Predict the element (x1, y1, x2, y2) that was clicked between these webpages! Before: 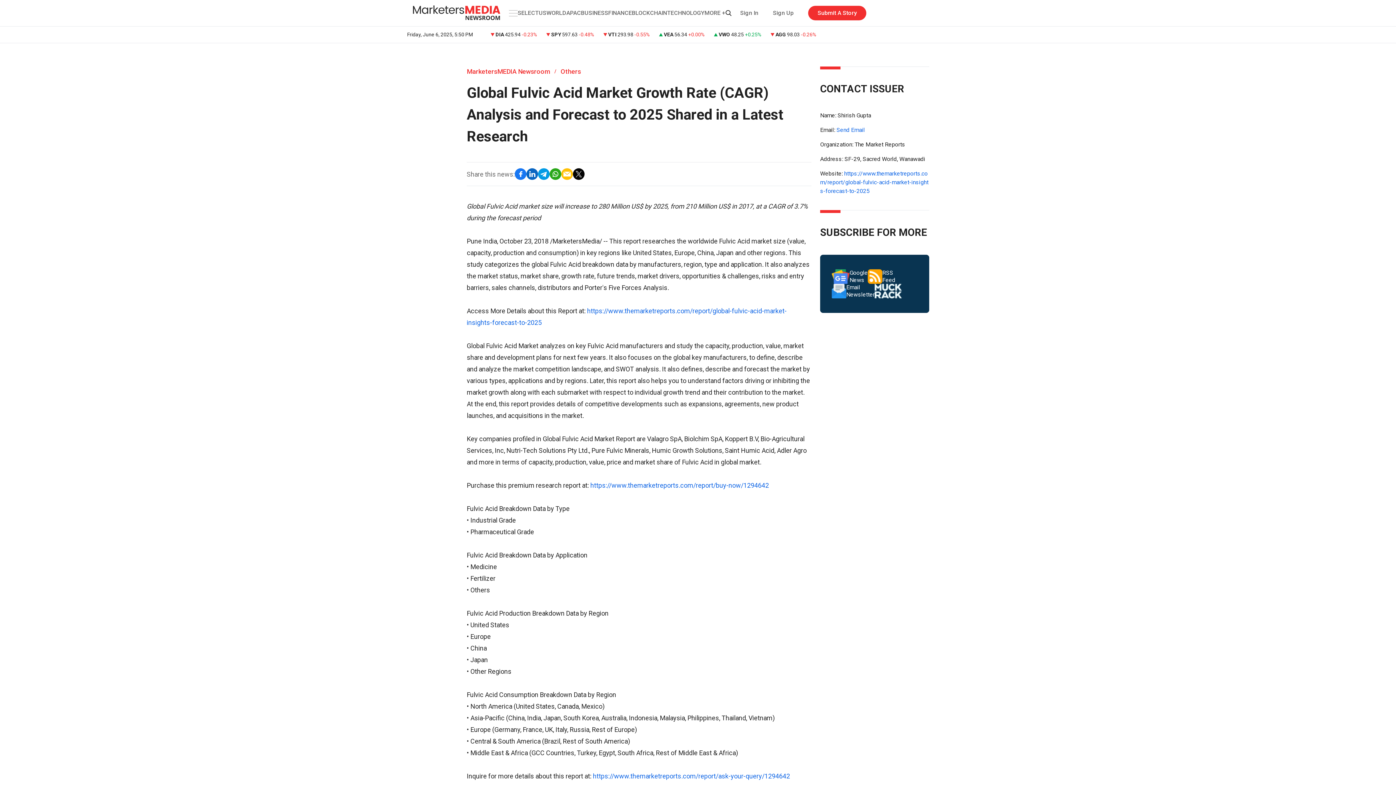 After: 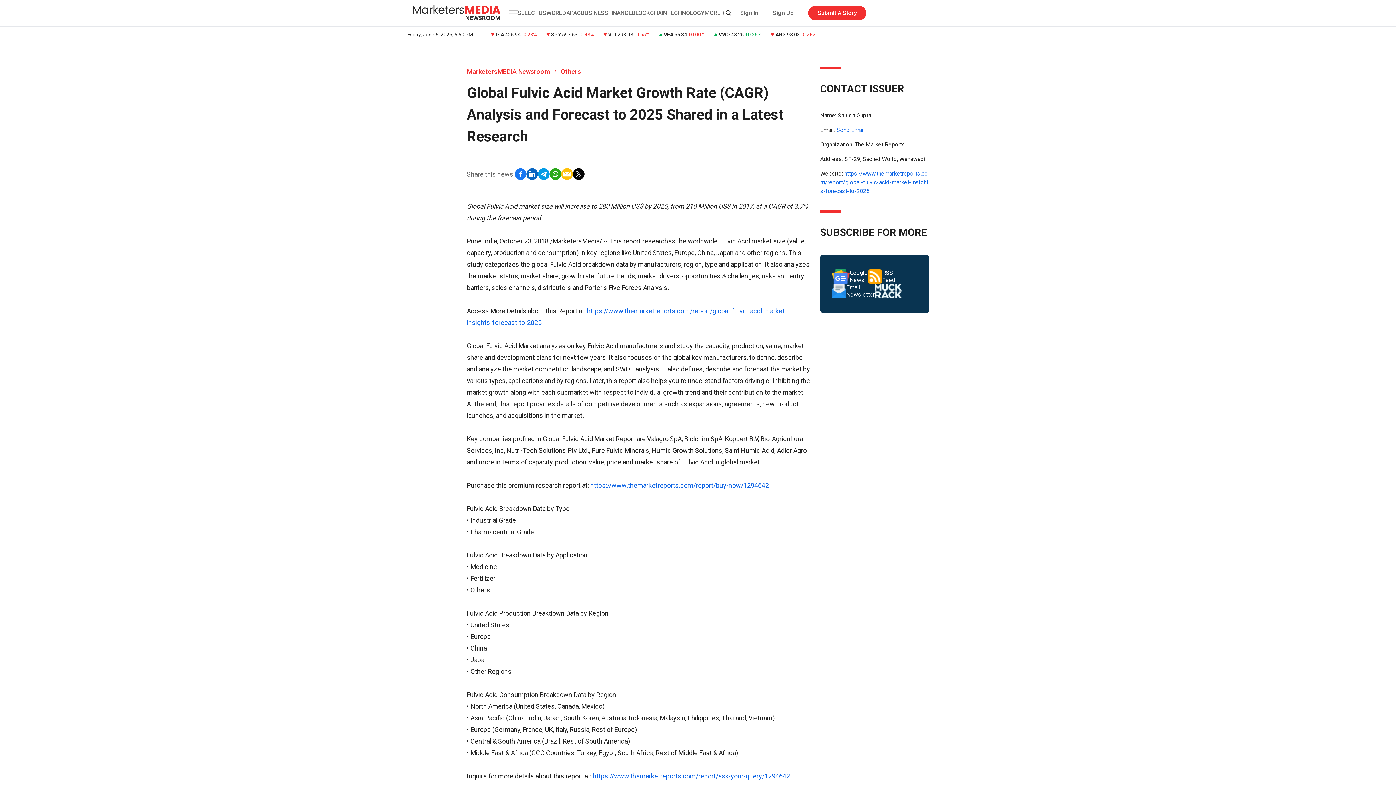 Action: bbox: (514, 168, 526, 180)